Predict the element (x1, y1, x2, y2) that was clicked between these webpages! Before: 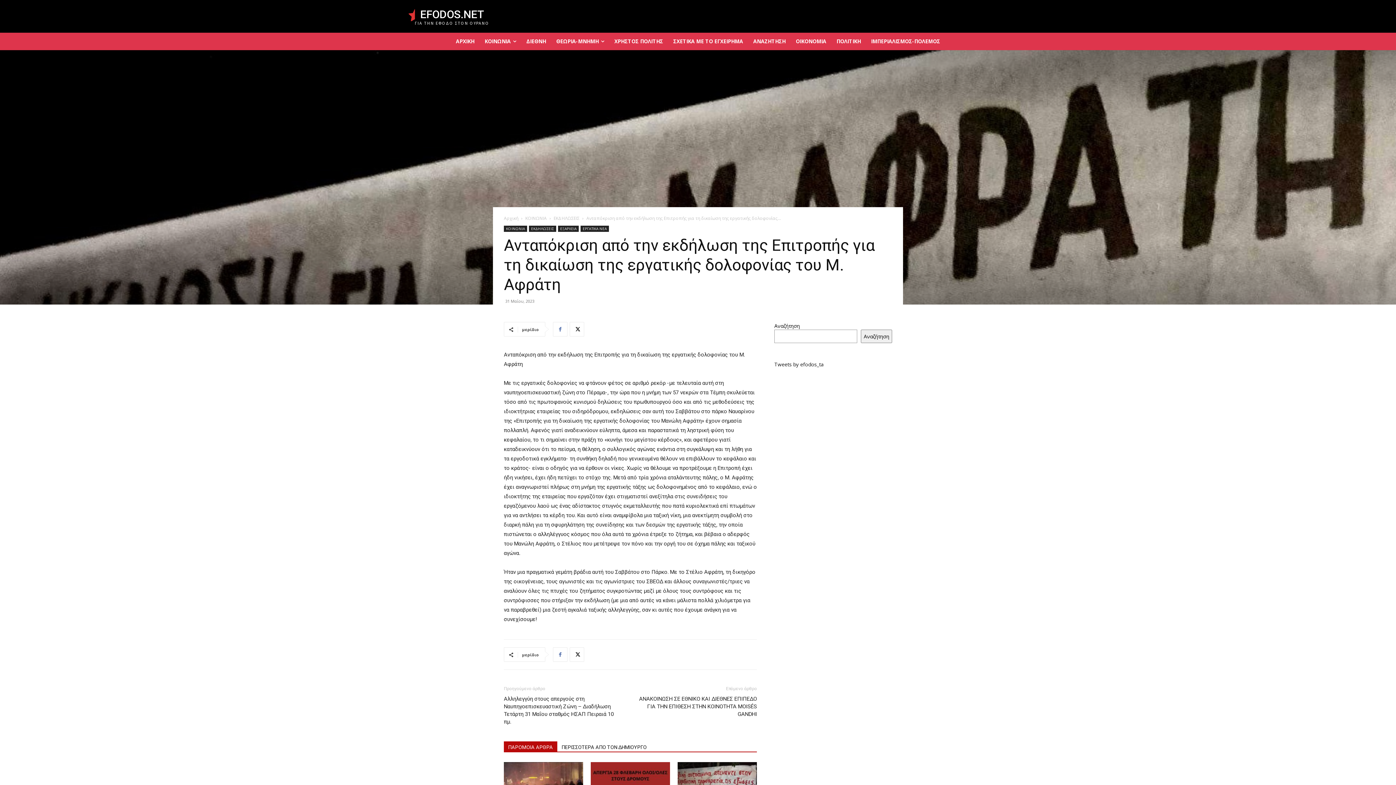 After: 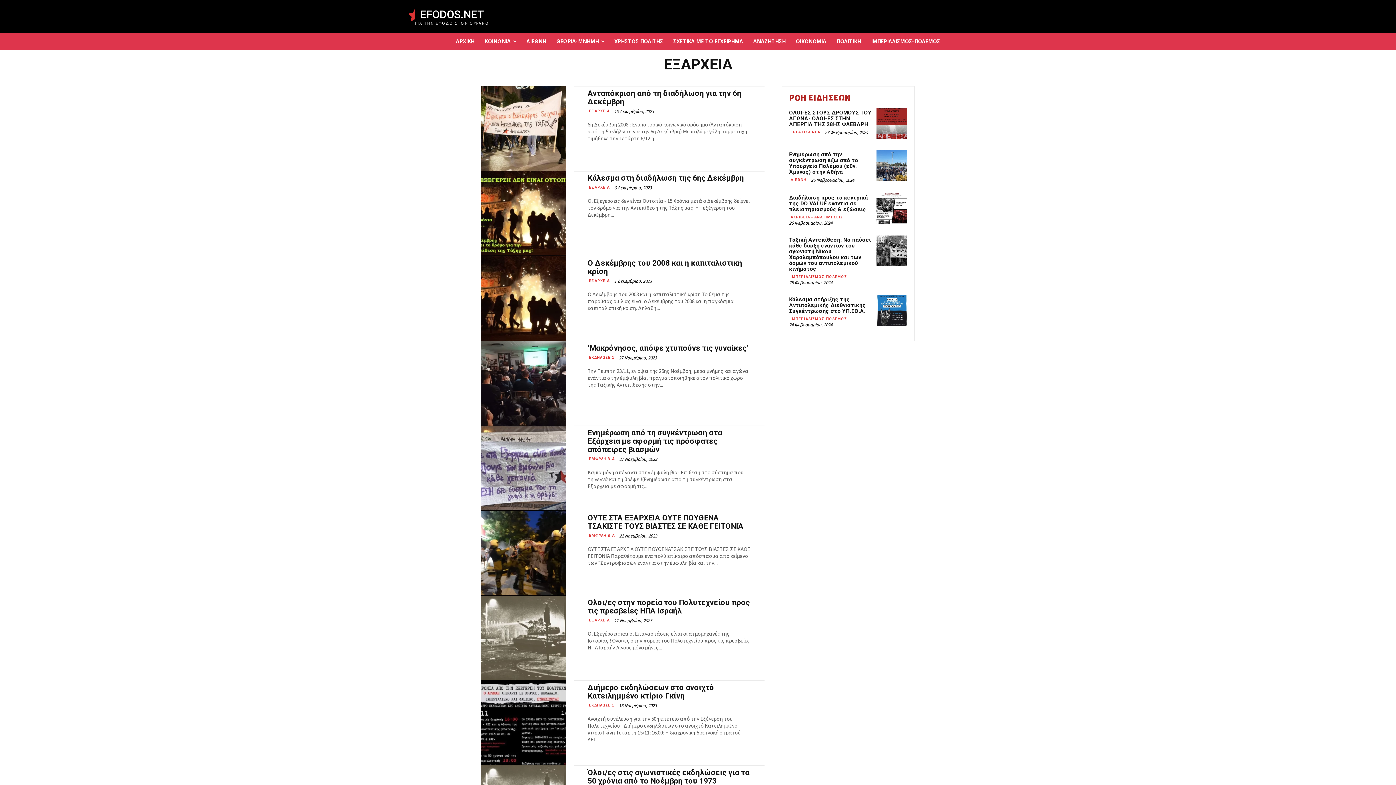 Action: bbox: (558, 225, 578, 232) label: ΕΞΑΡΧΕΙΑ